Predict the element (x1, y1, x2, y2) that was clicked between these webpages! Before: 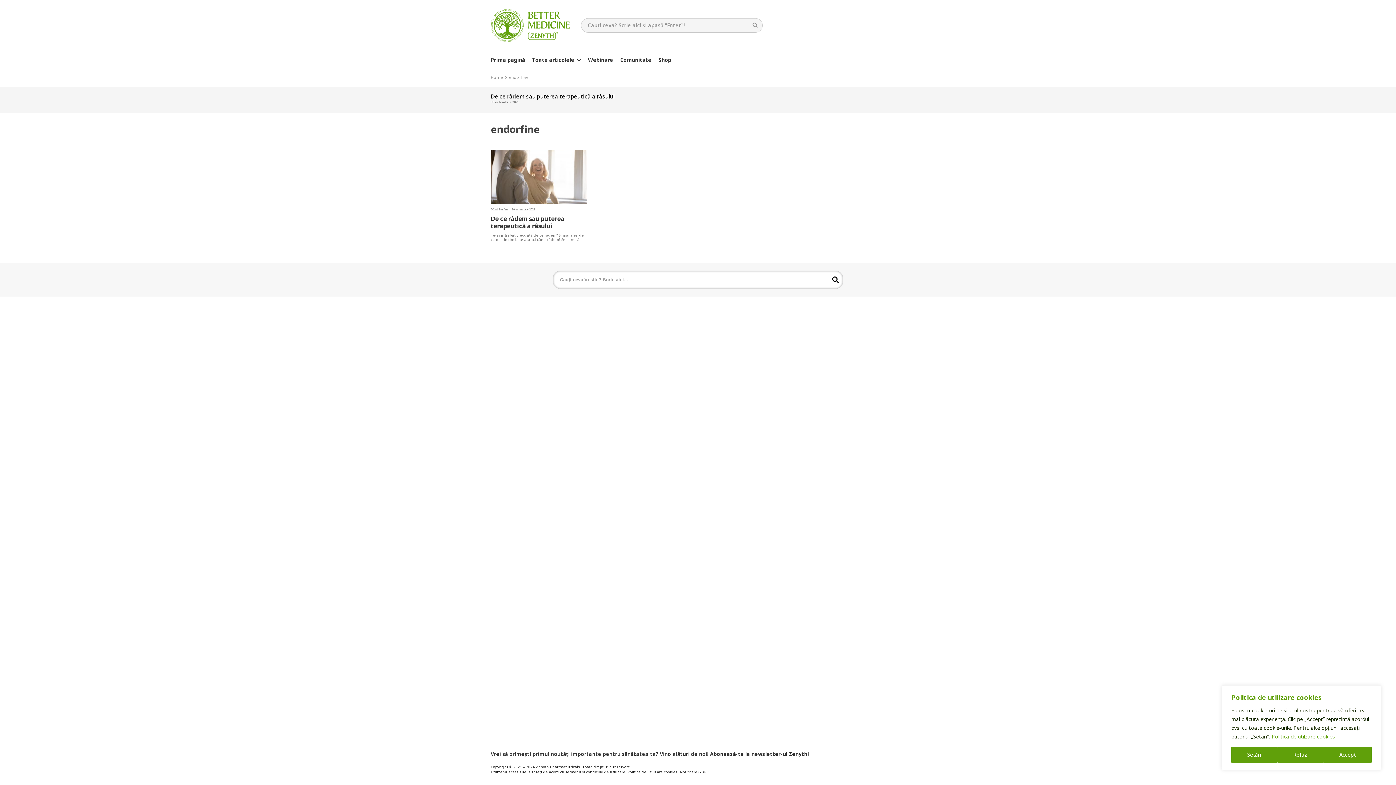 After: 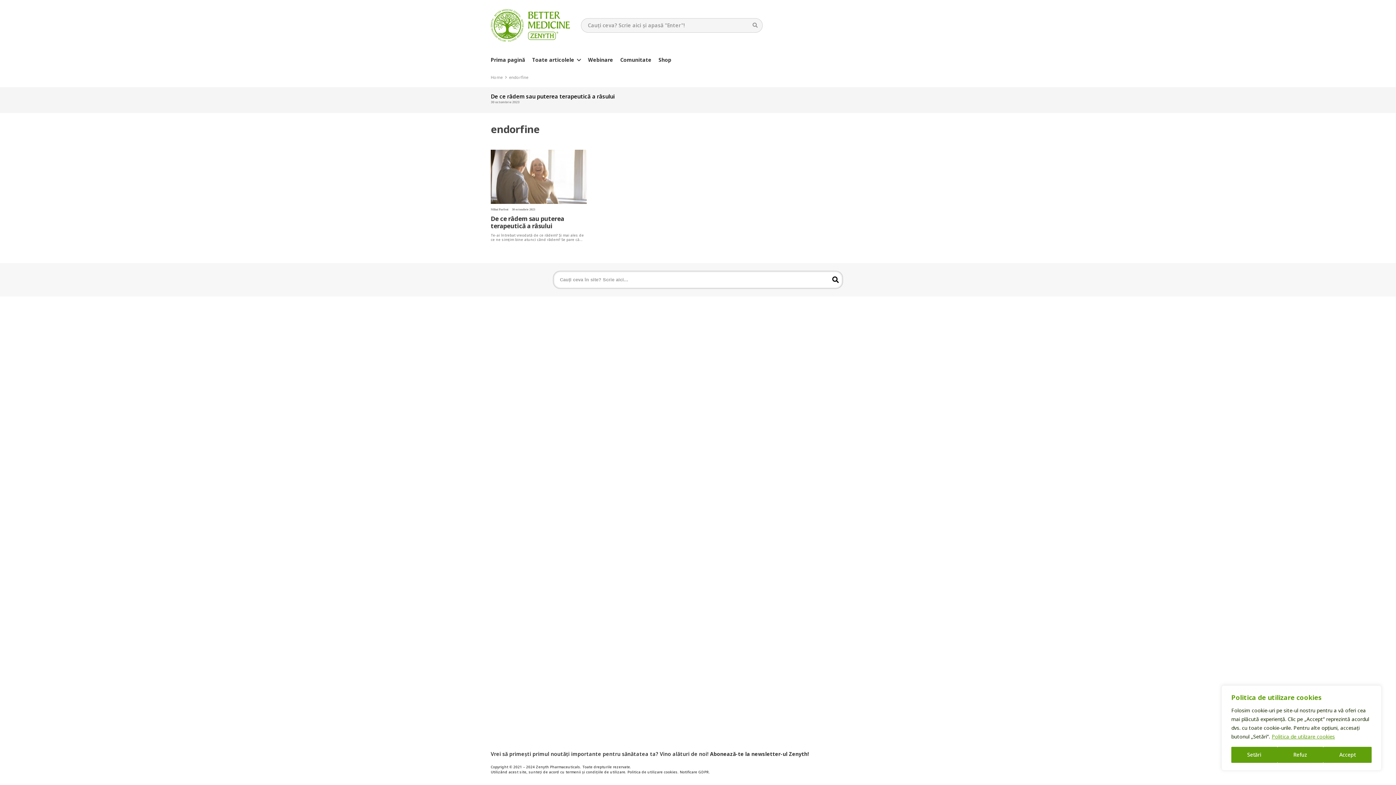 Action: label: endorfine bbox: (509, 74, 528, 80)